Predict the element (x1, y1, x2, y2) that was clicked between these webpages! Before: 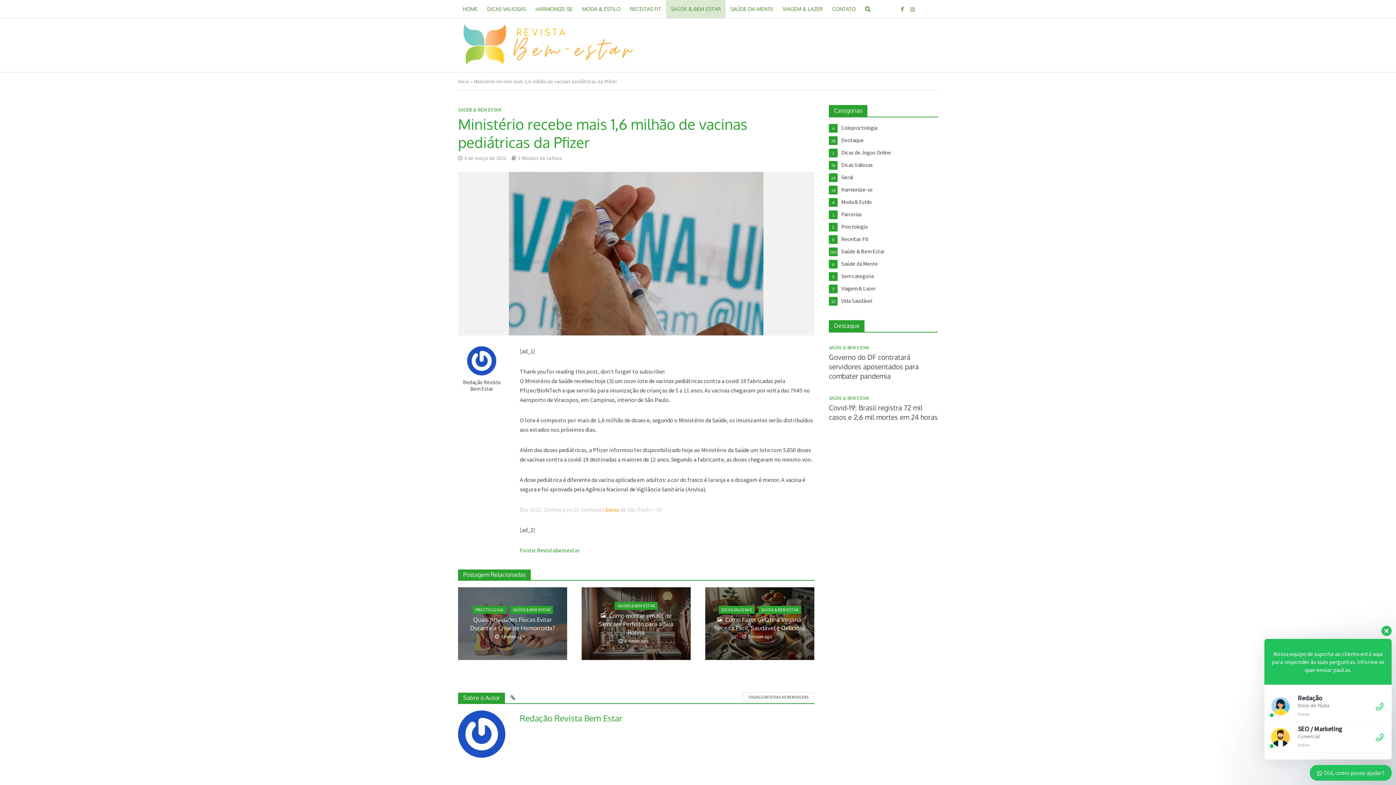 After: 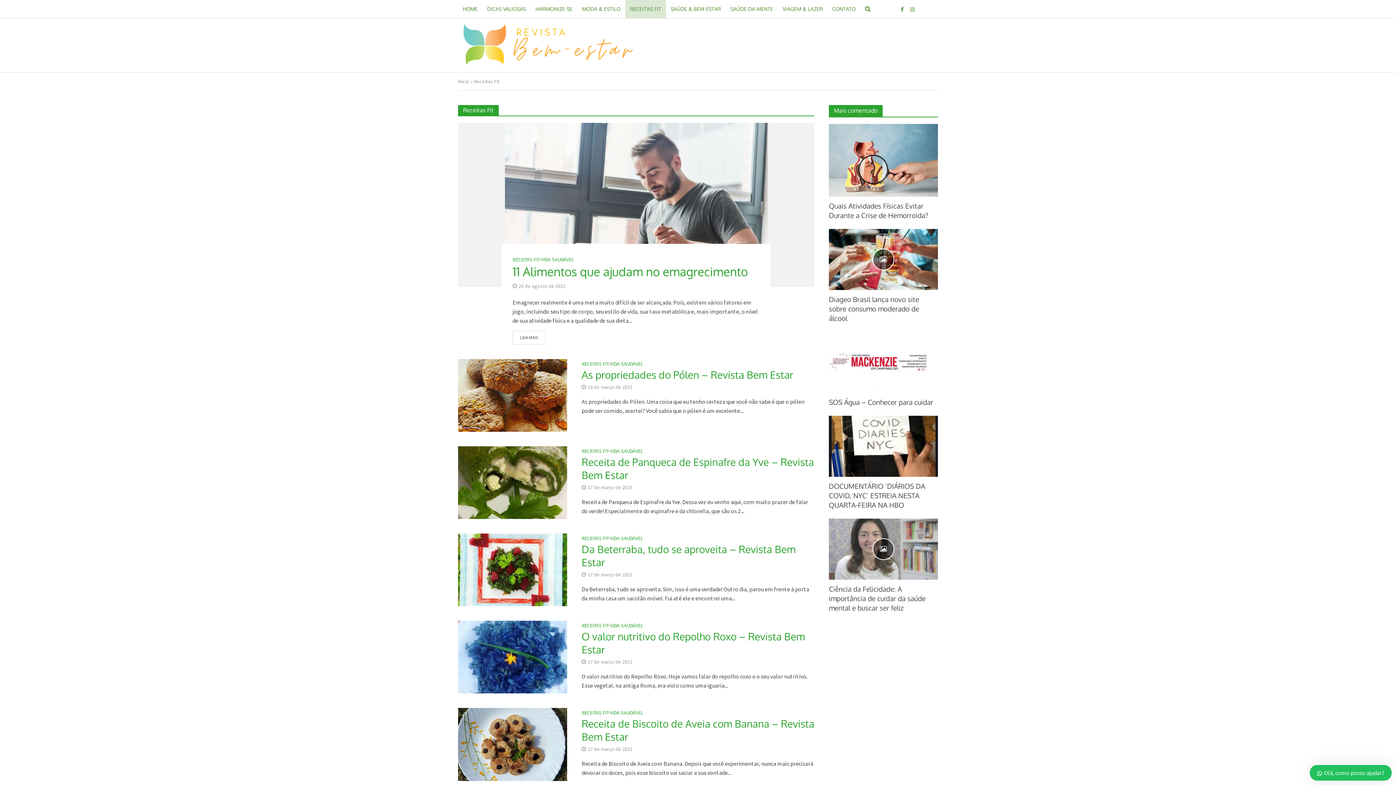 Action: bbox: (829, 235, 938, 243) label: Receitas Fit
6